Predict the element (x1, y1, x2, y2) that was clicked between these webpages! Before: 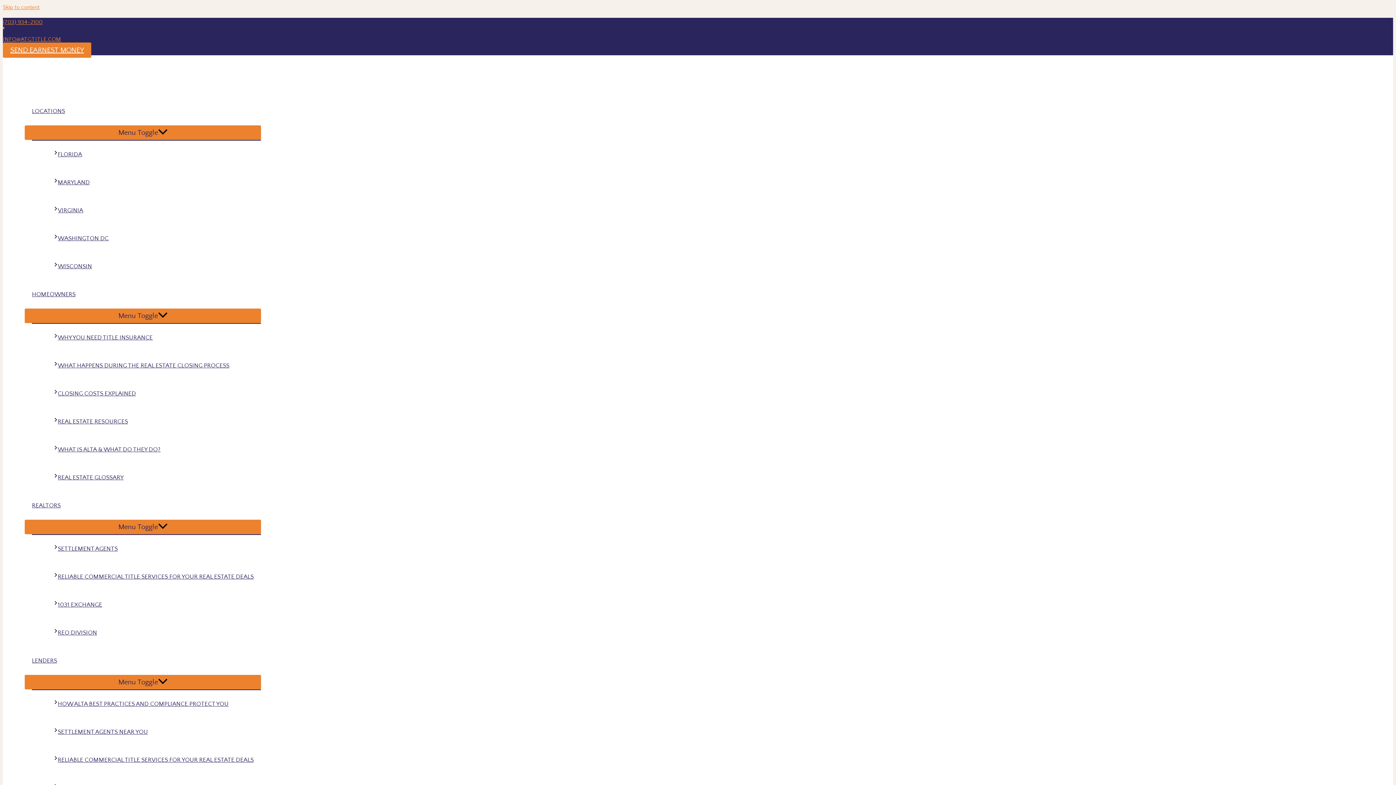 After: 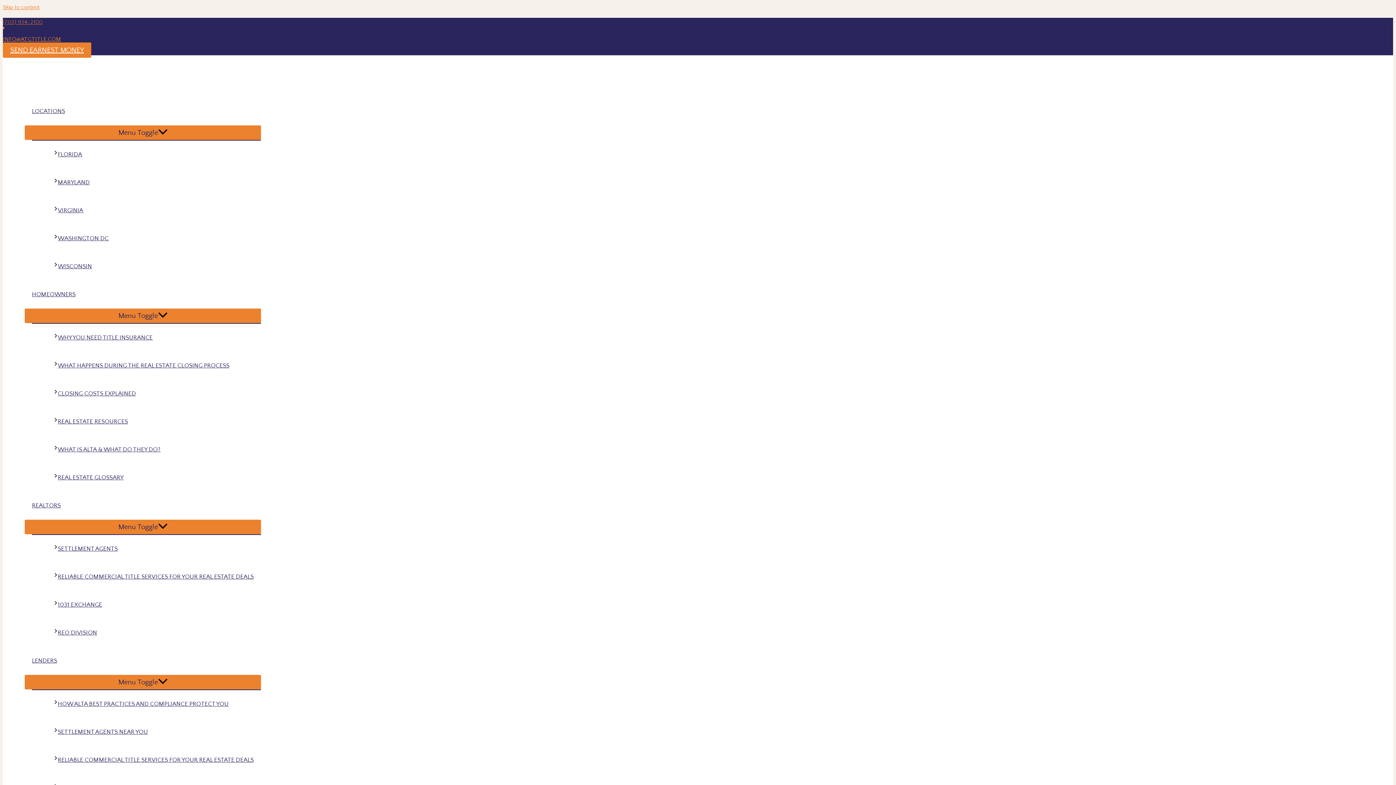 Action: label: (703) 934-2100 bbox: (2, 18, 42, 25)